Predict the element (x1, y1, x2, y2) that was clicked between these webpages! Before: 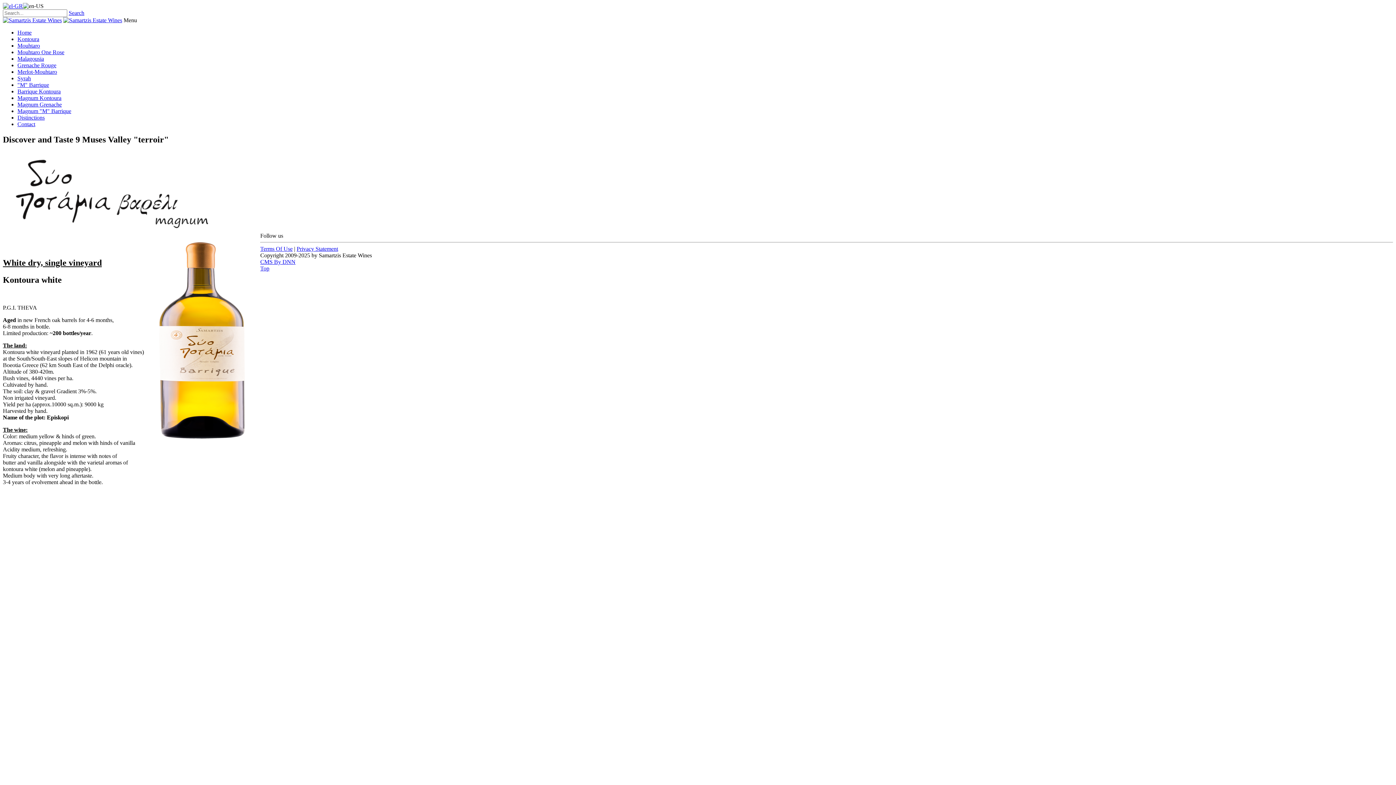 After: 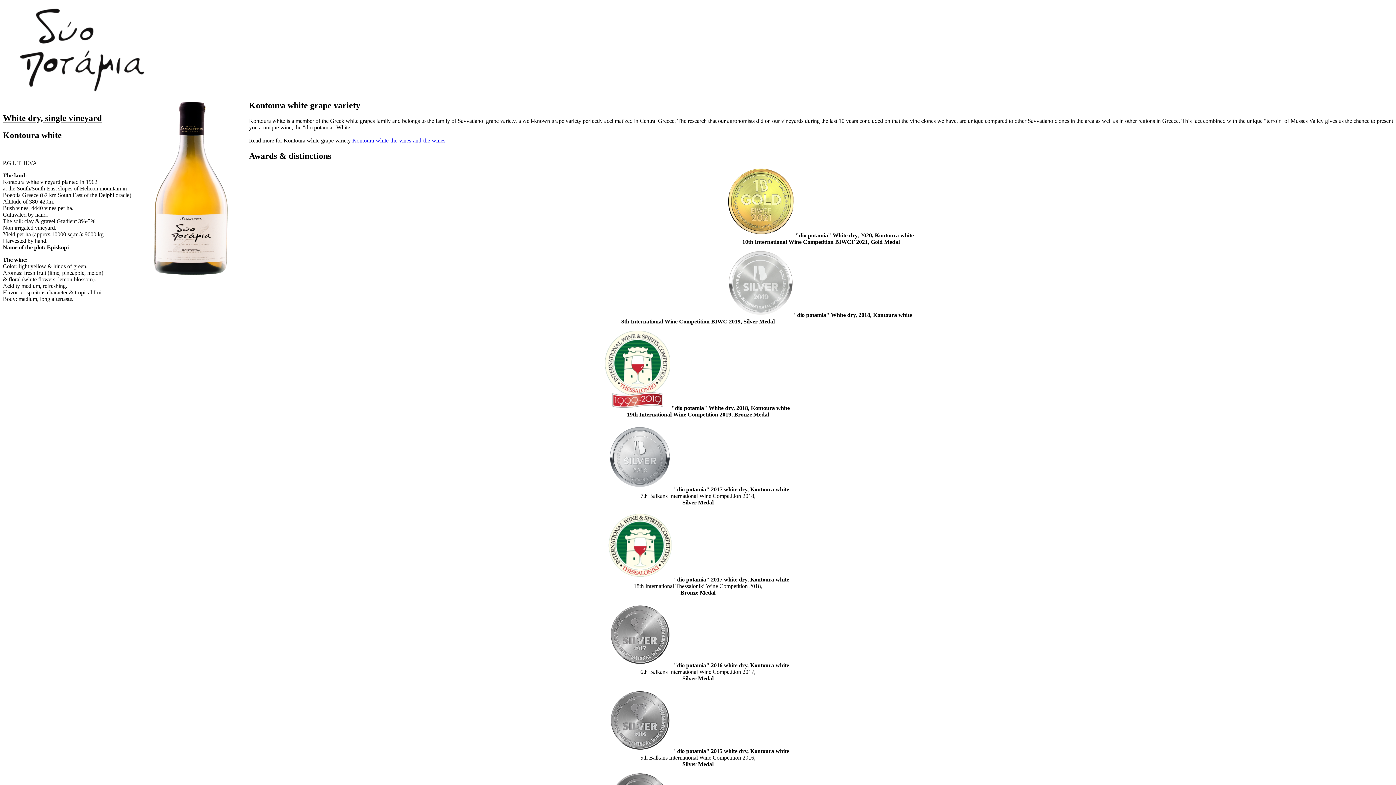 Action: bbox: (17, 36, 39, 42) label: Kontoura